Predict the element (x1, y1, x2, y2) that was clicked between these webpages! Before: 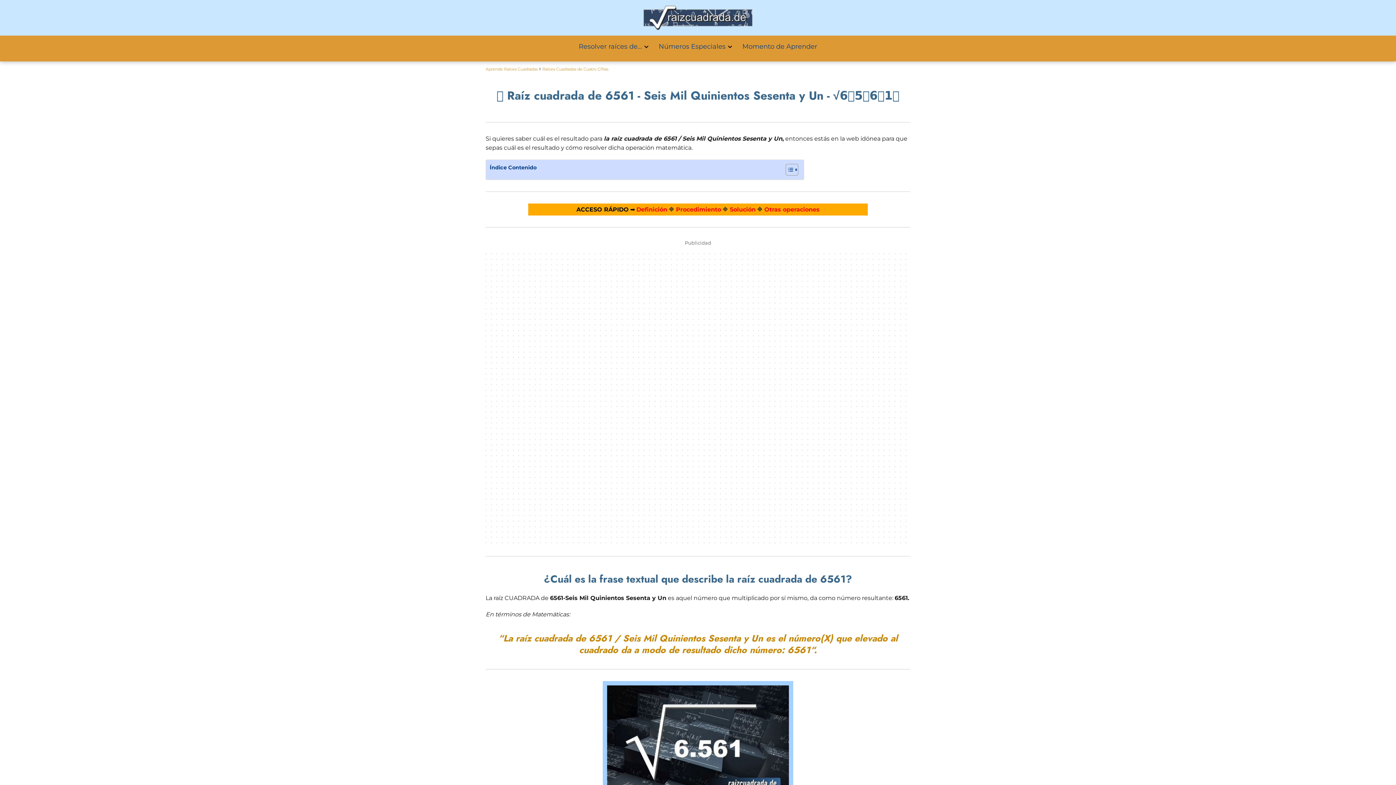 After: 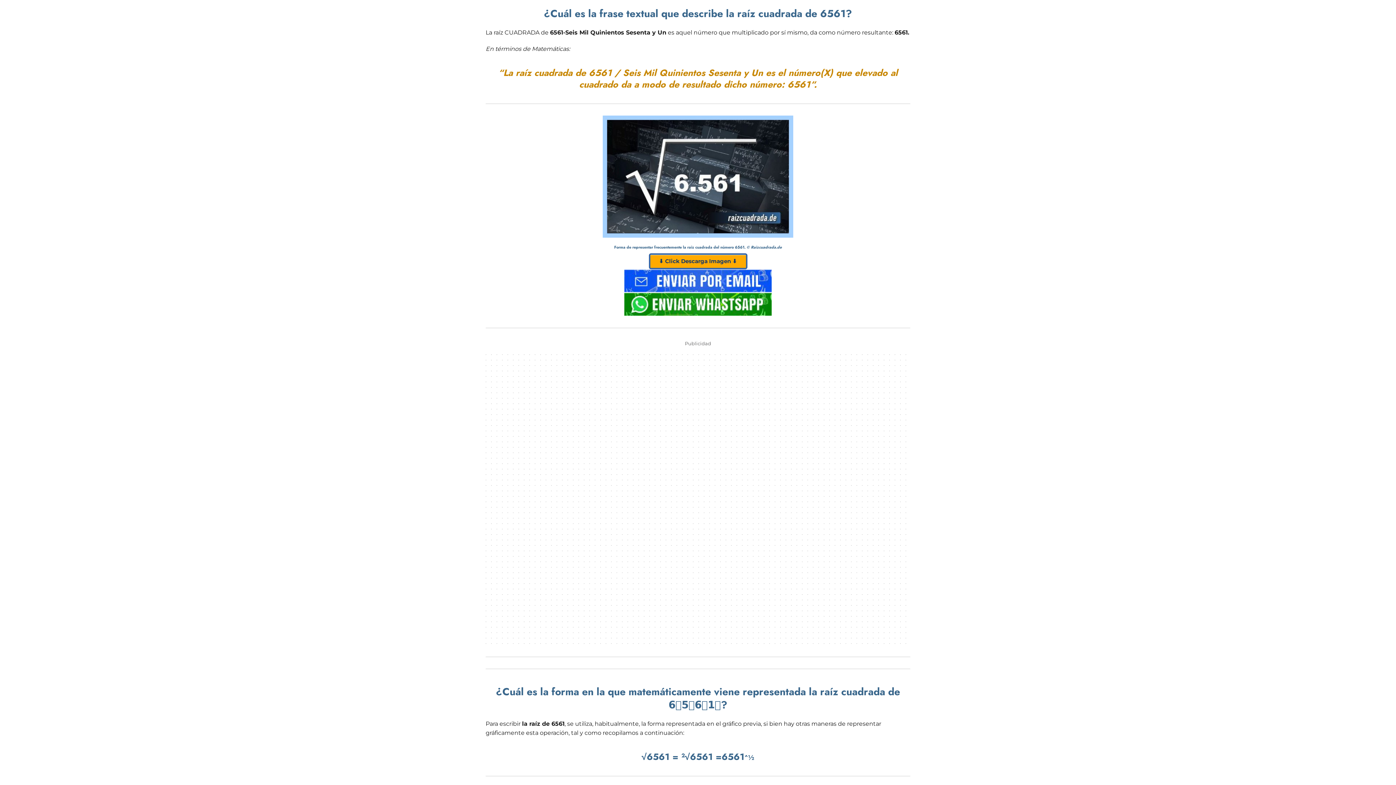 Action: label: Definición bbox: (636, 206, 667, 213)